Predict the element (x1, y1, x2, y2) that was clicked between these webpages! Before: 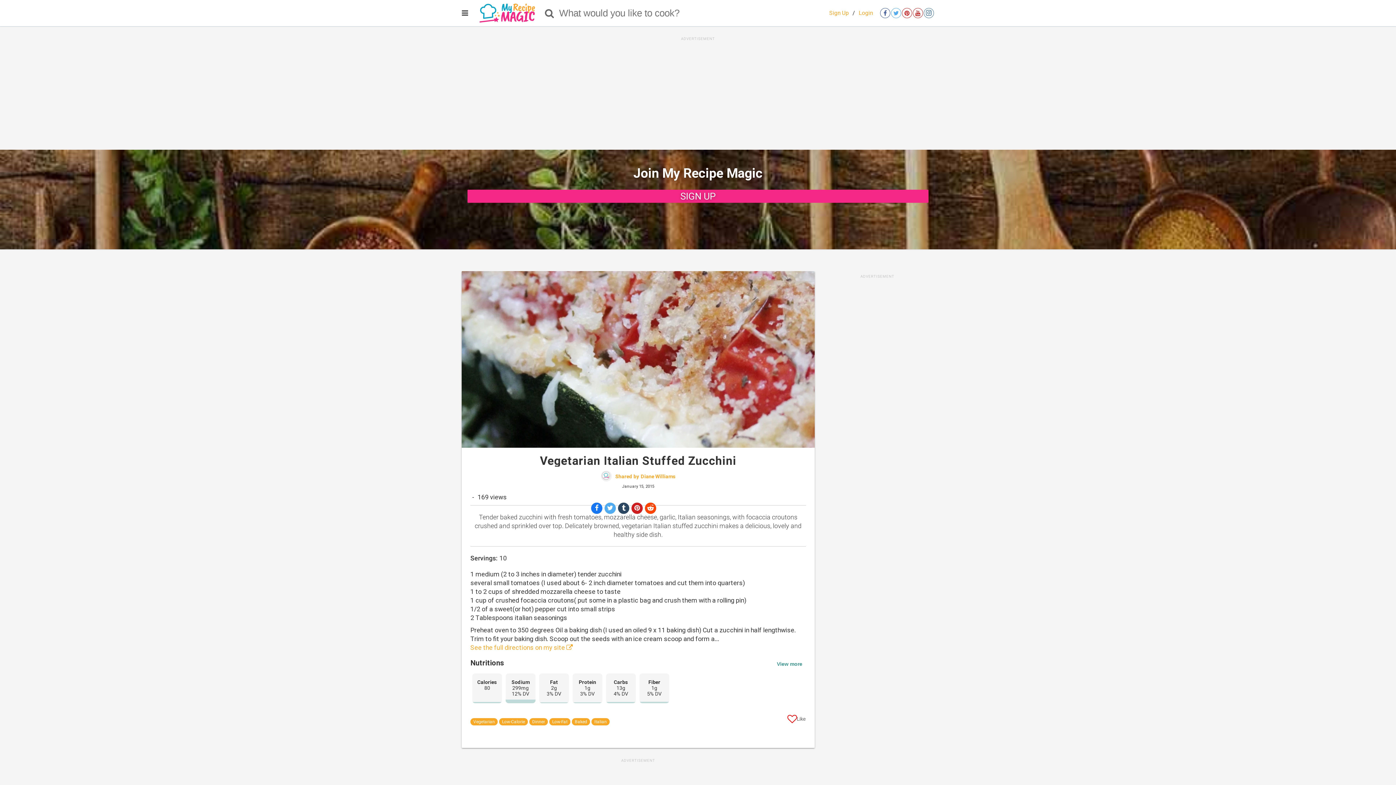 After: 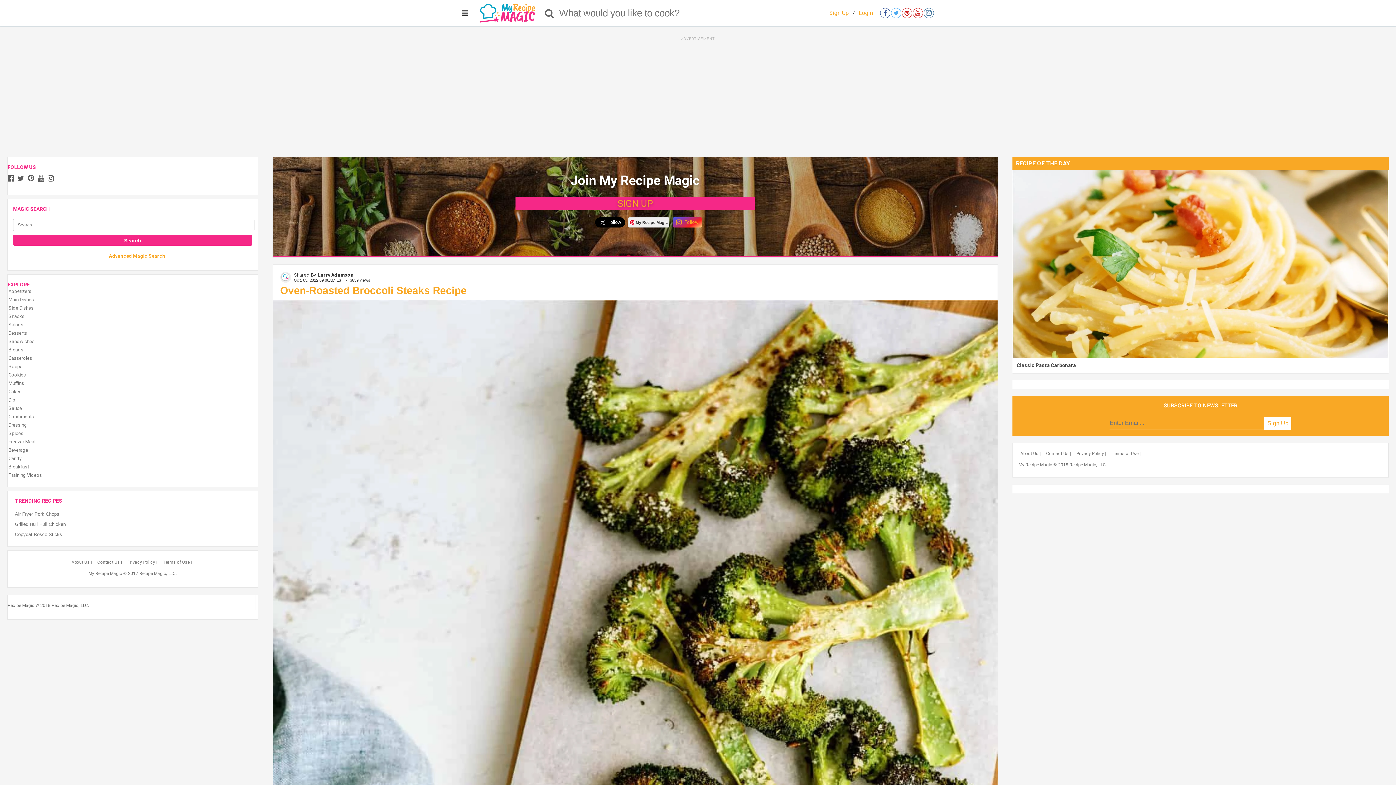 Action: bbox: (470, 718, 497, 725) label: Vegetarian